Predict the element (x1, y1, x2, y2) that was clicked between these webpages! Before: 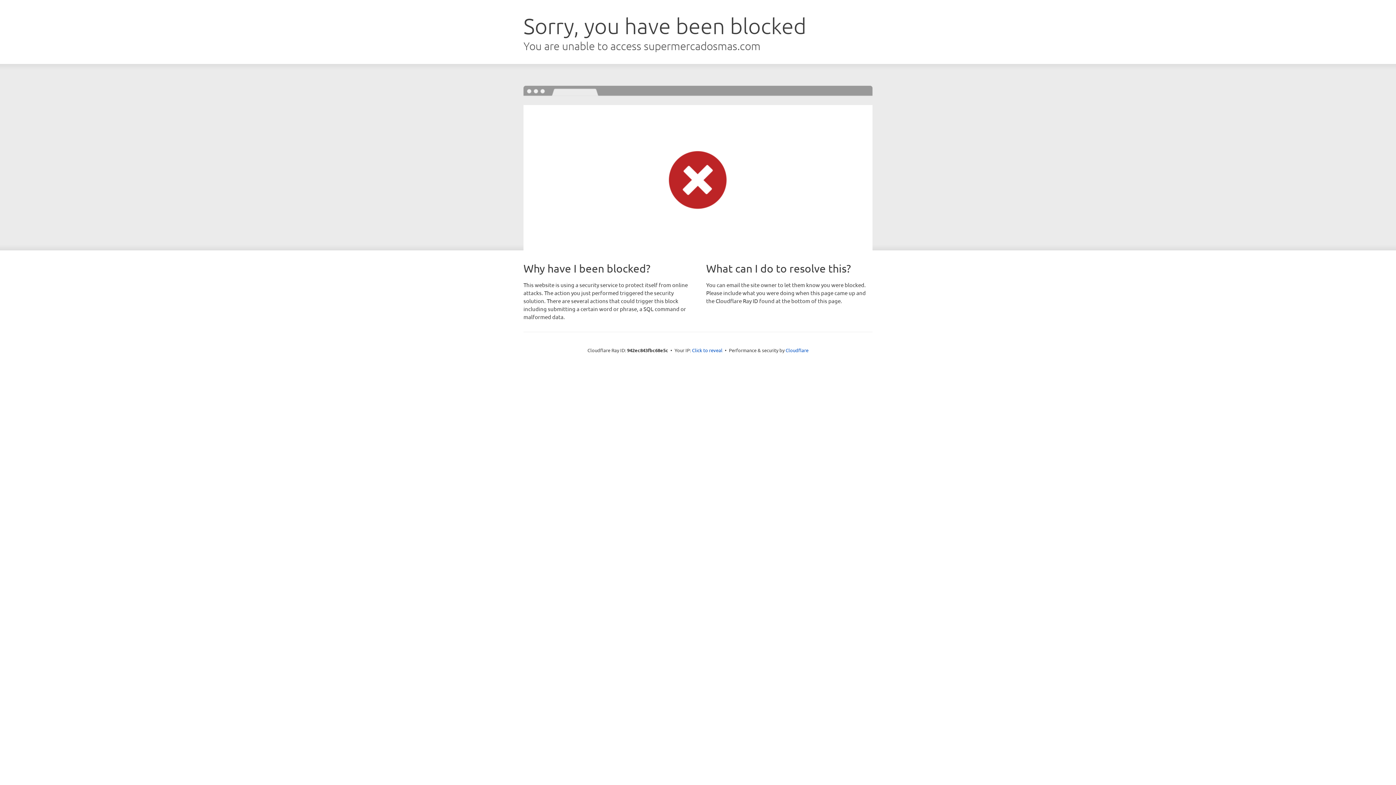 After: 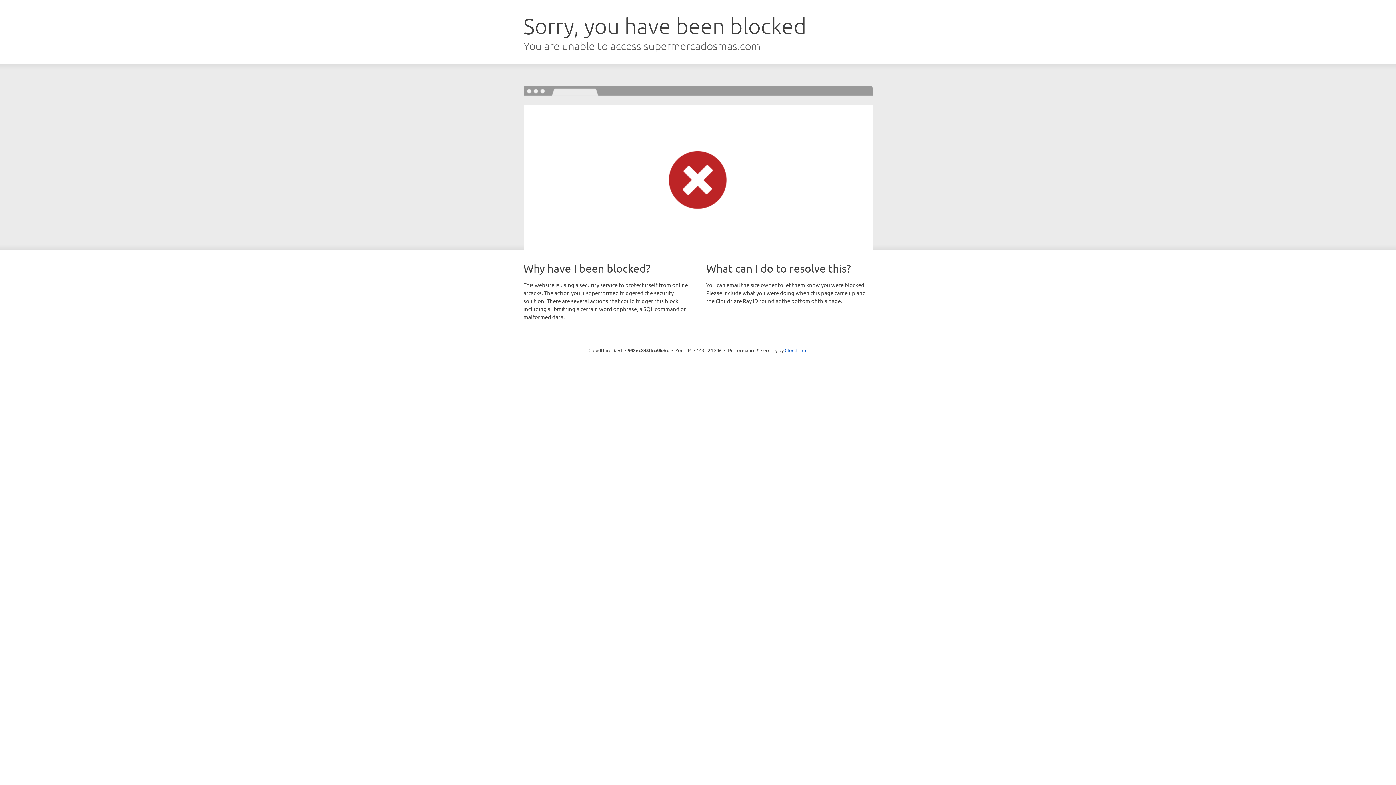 Action: bbox: (692, 346, 722, 353) label: Click to reveal